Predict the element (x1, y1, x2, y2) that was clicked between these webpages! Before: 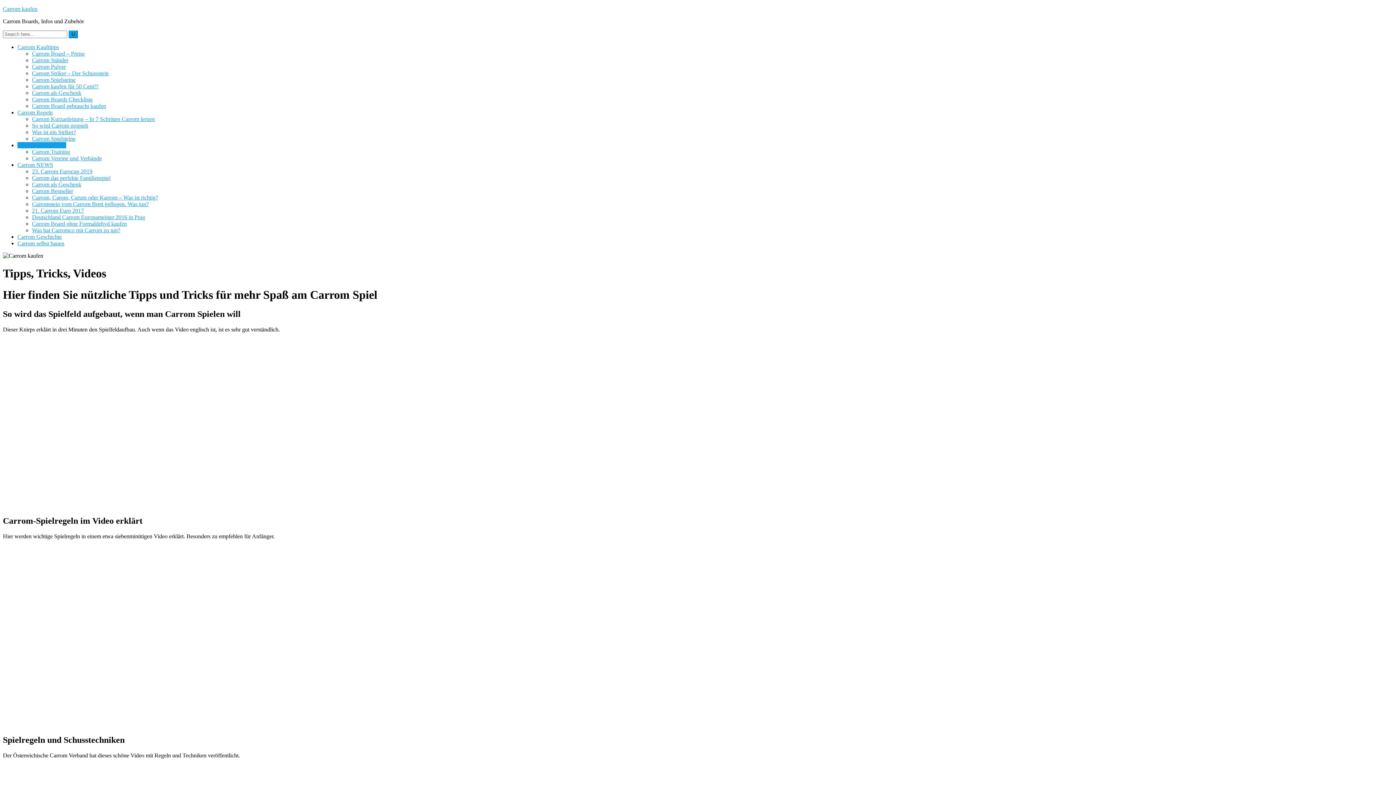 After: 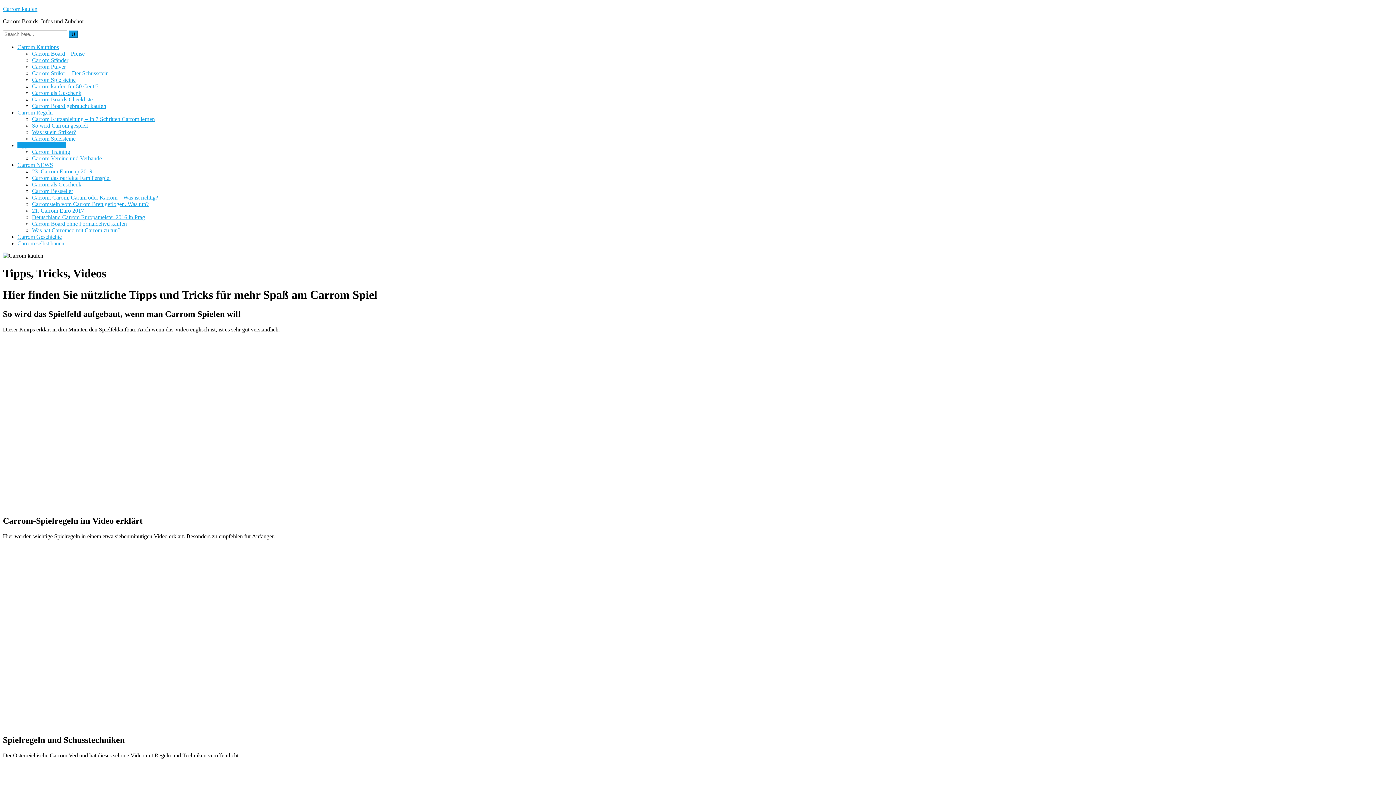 Action: label: Tipps, Tricks, Videos bbox: (17, 142, 66, 148)